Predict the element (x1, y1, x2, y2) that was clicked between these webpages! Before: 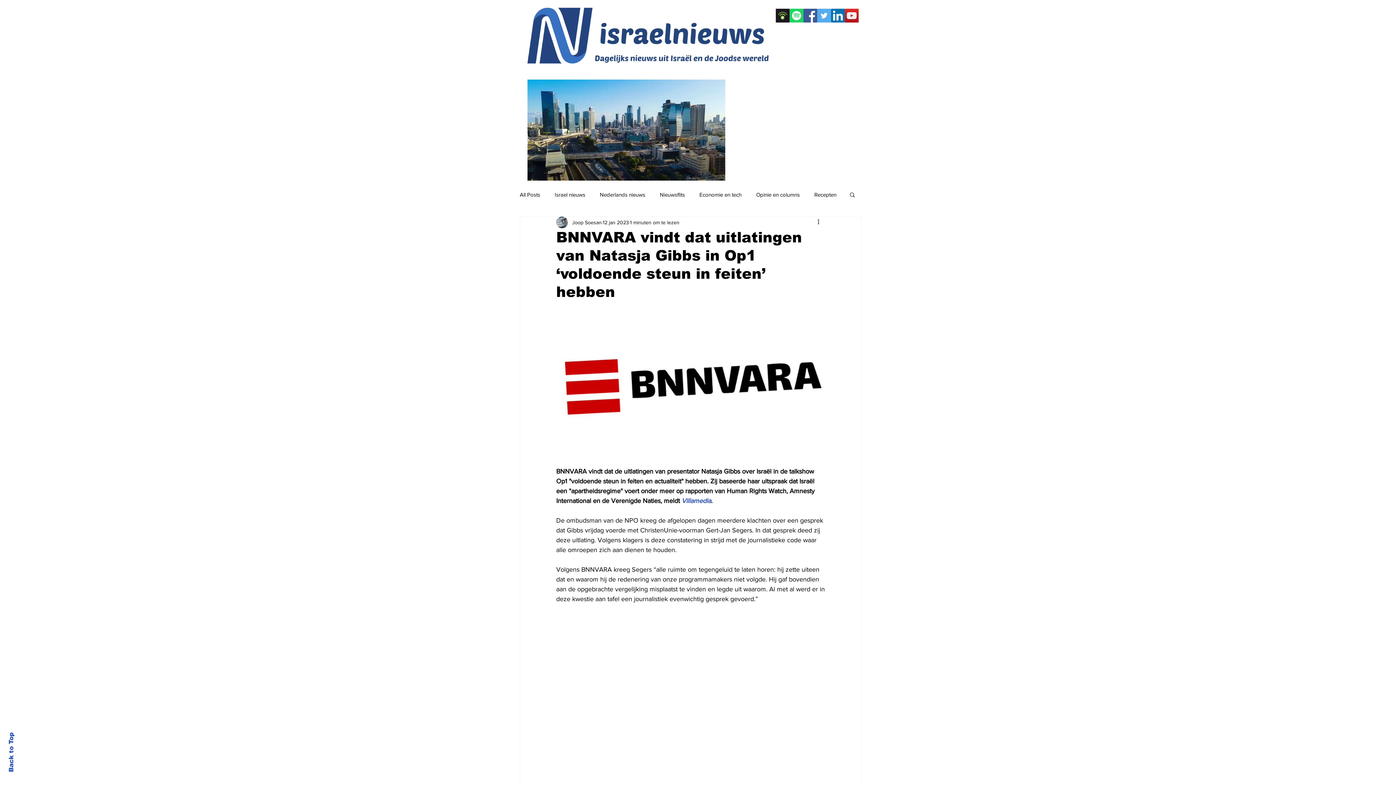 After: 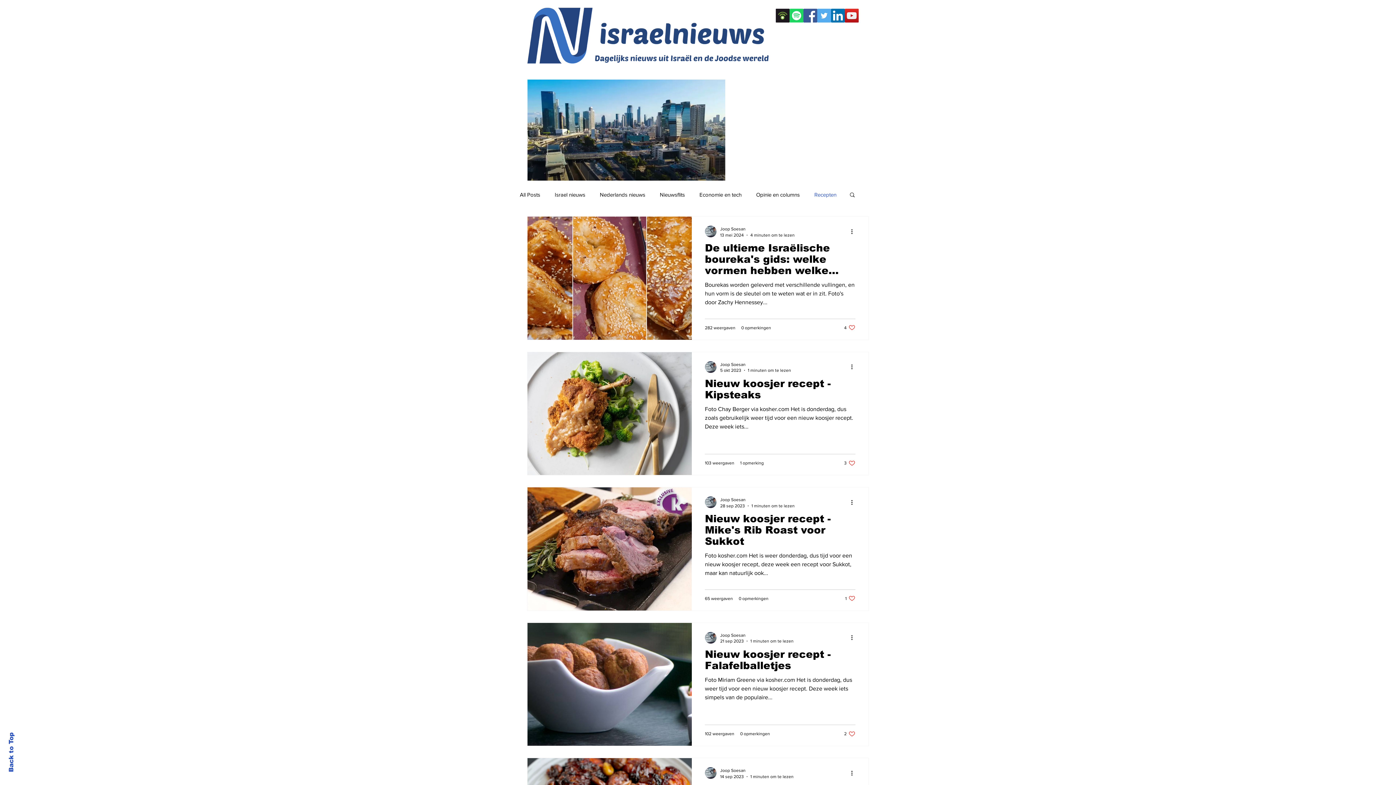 Action: bbox: (814, 190, 836, 198) label: Recepten